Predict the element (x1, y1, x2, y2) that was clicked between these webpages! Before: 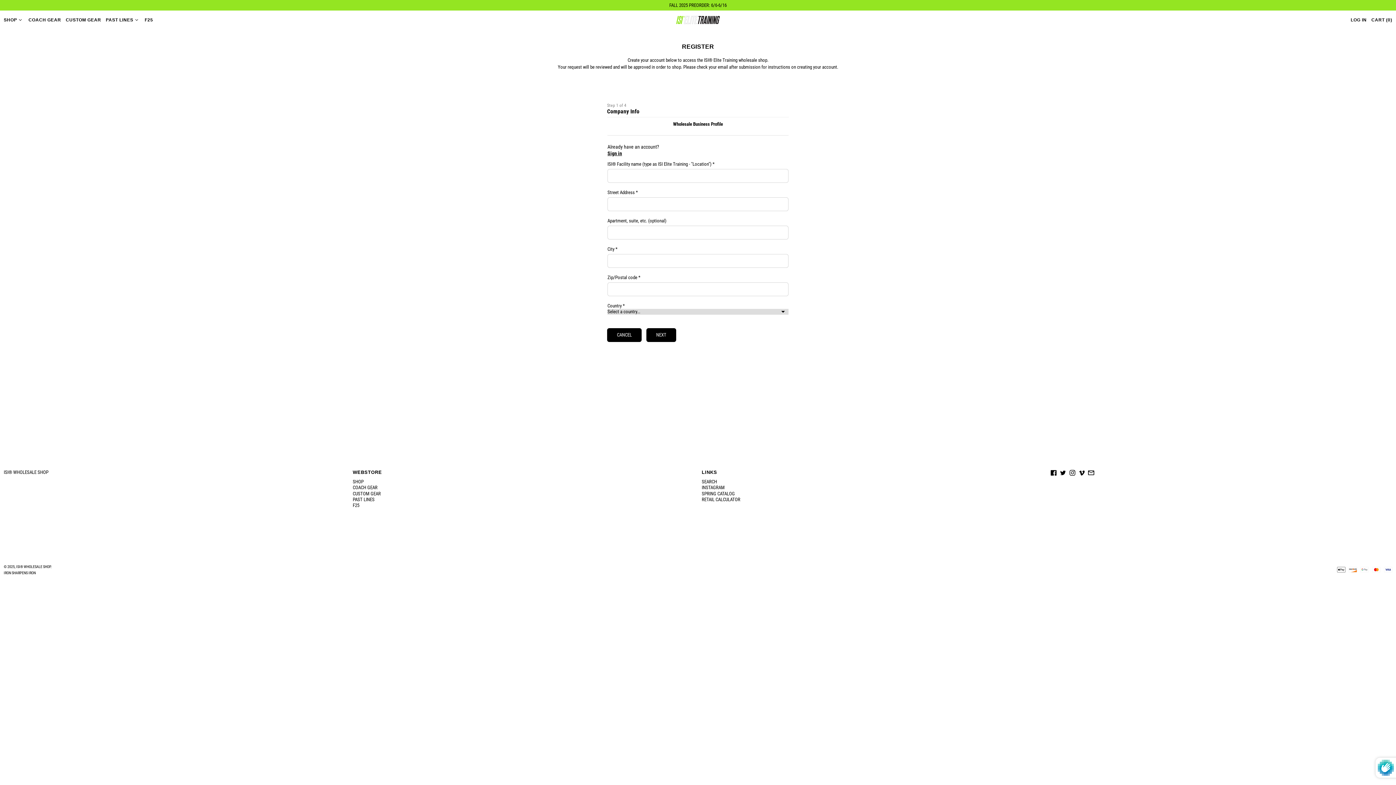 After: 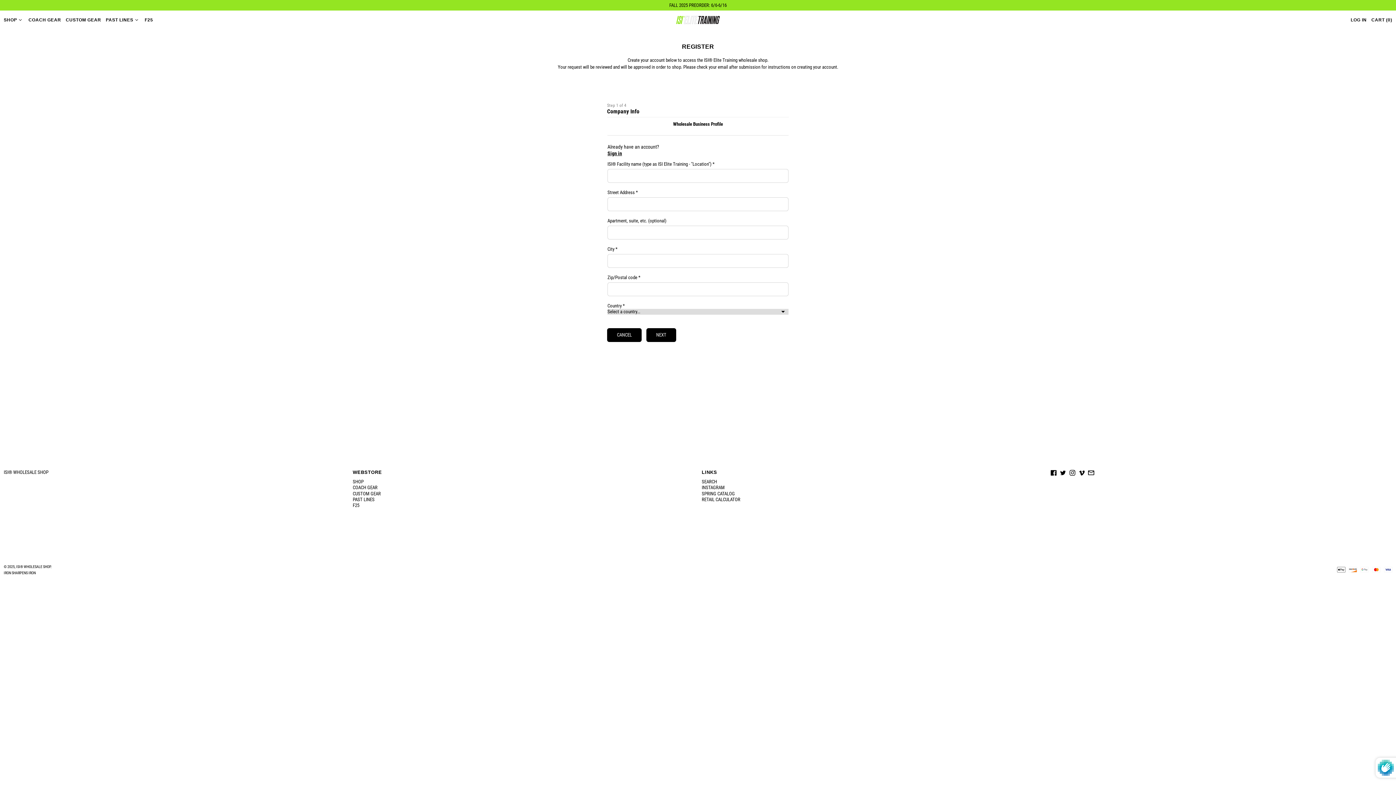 Action: label: ISI® WHOLESALE SHOP bbox: (3, 469, 48, 475)